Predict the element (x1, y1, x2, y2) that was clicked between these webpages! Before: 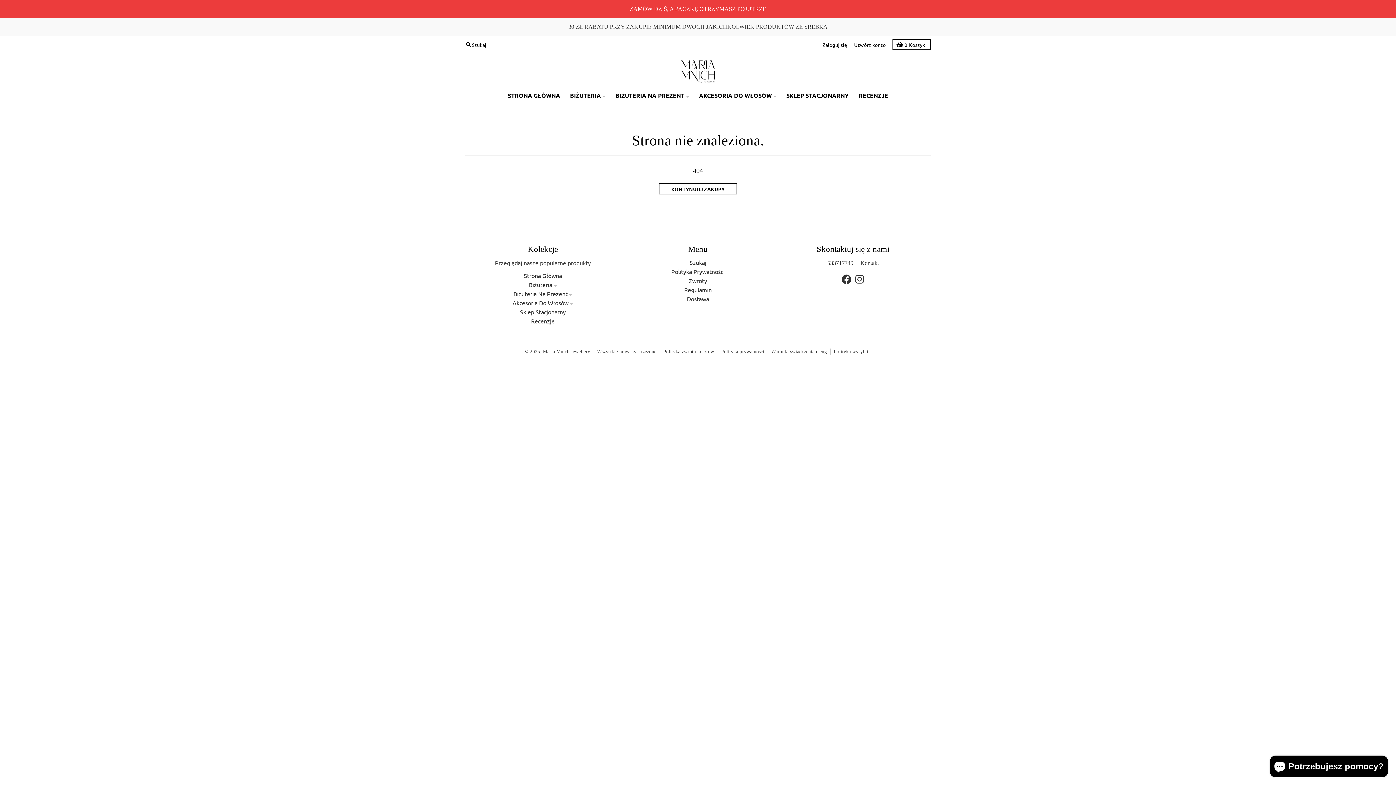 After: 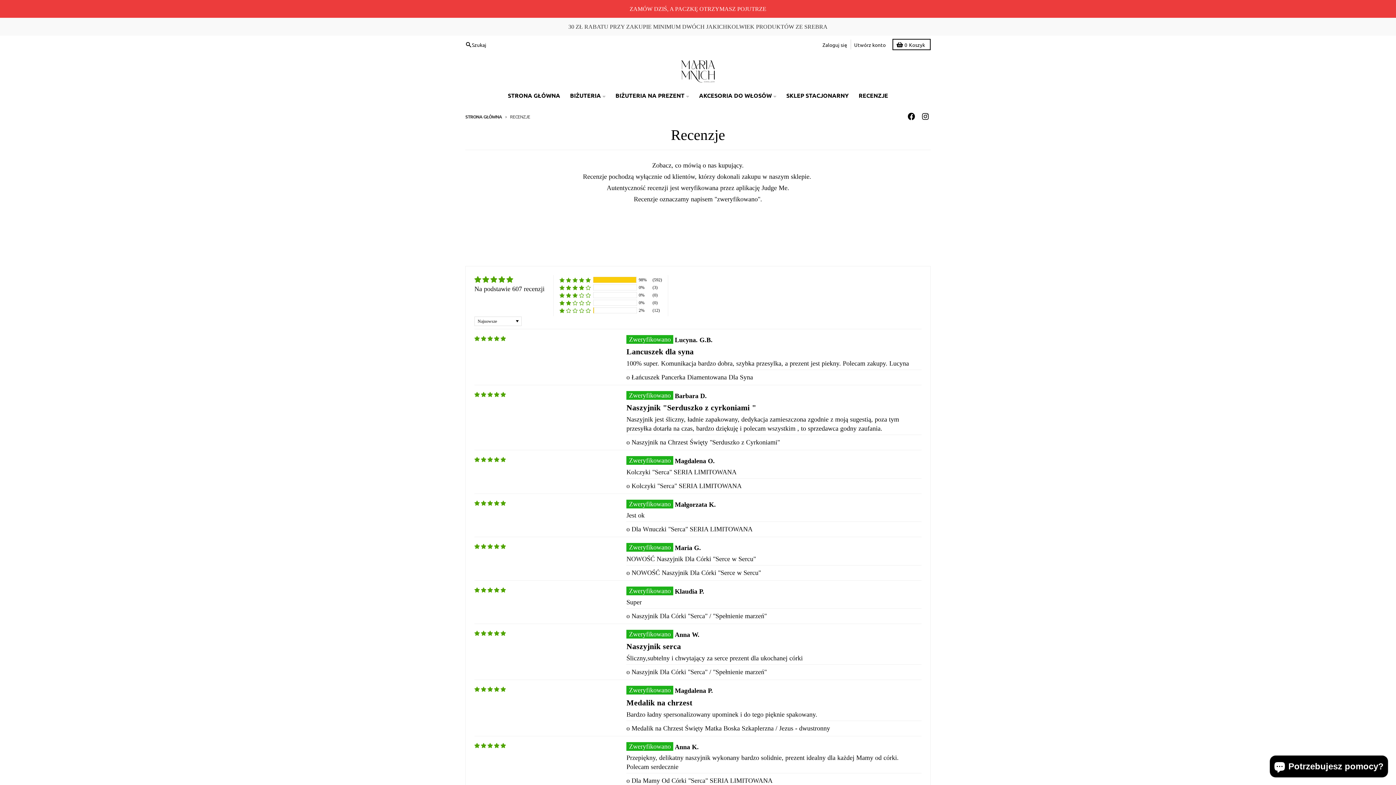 Action: bbox: (854, 88, 893, 103) label: RECENZJE